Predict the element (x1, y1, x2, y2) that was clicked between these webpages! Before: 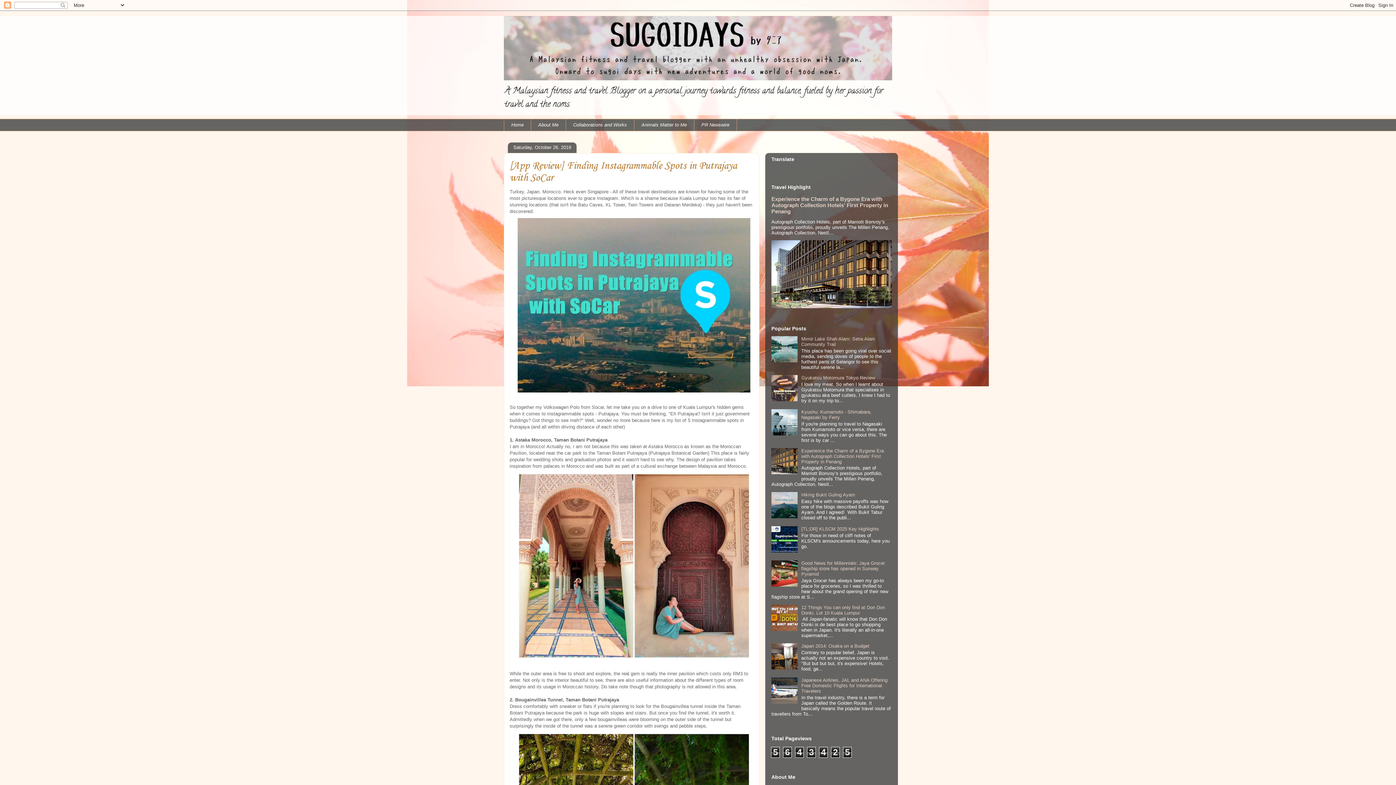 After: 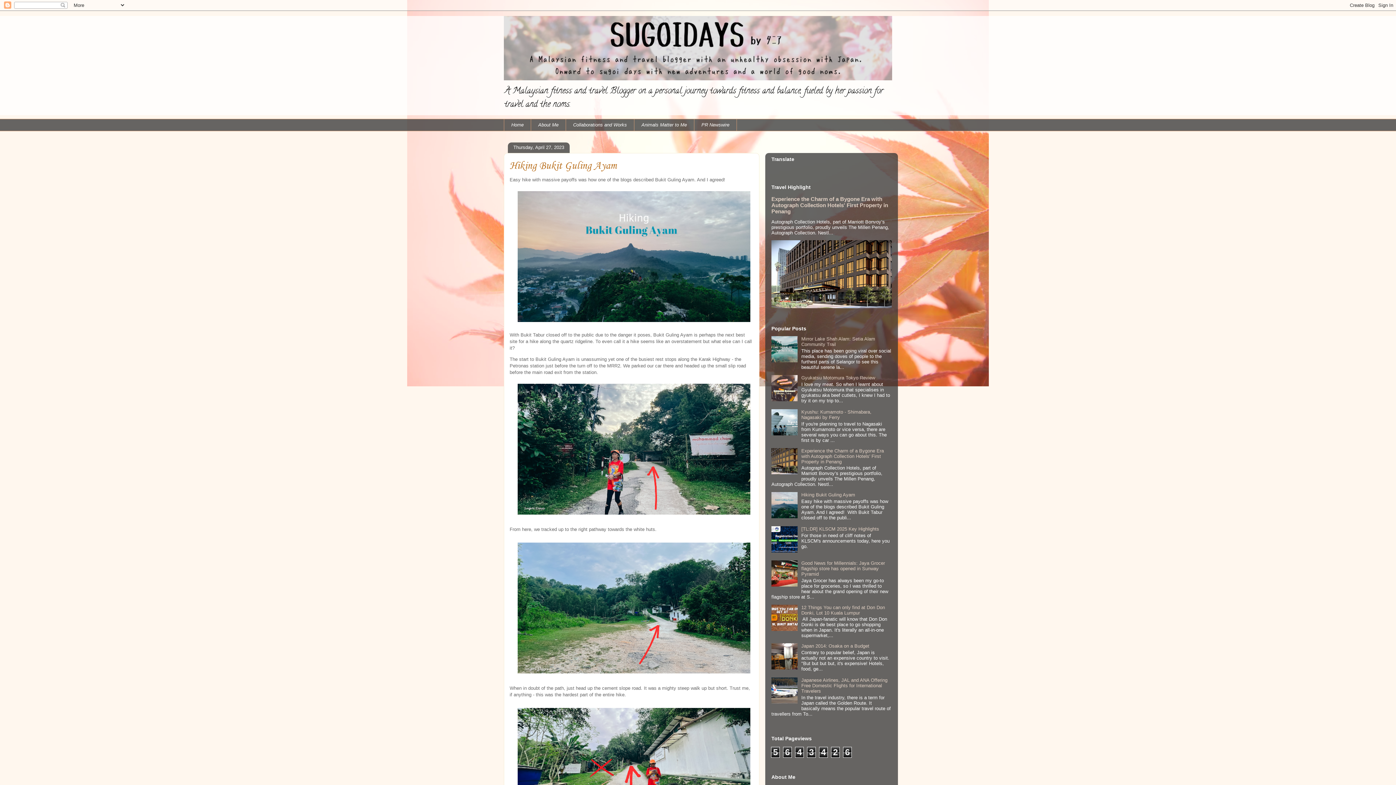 Action: label: Hiking Bukit Guling Ayam bbox: (801, 492, 855, 497)